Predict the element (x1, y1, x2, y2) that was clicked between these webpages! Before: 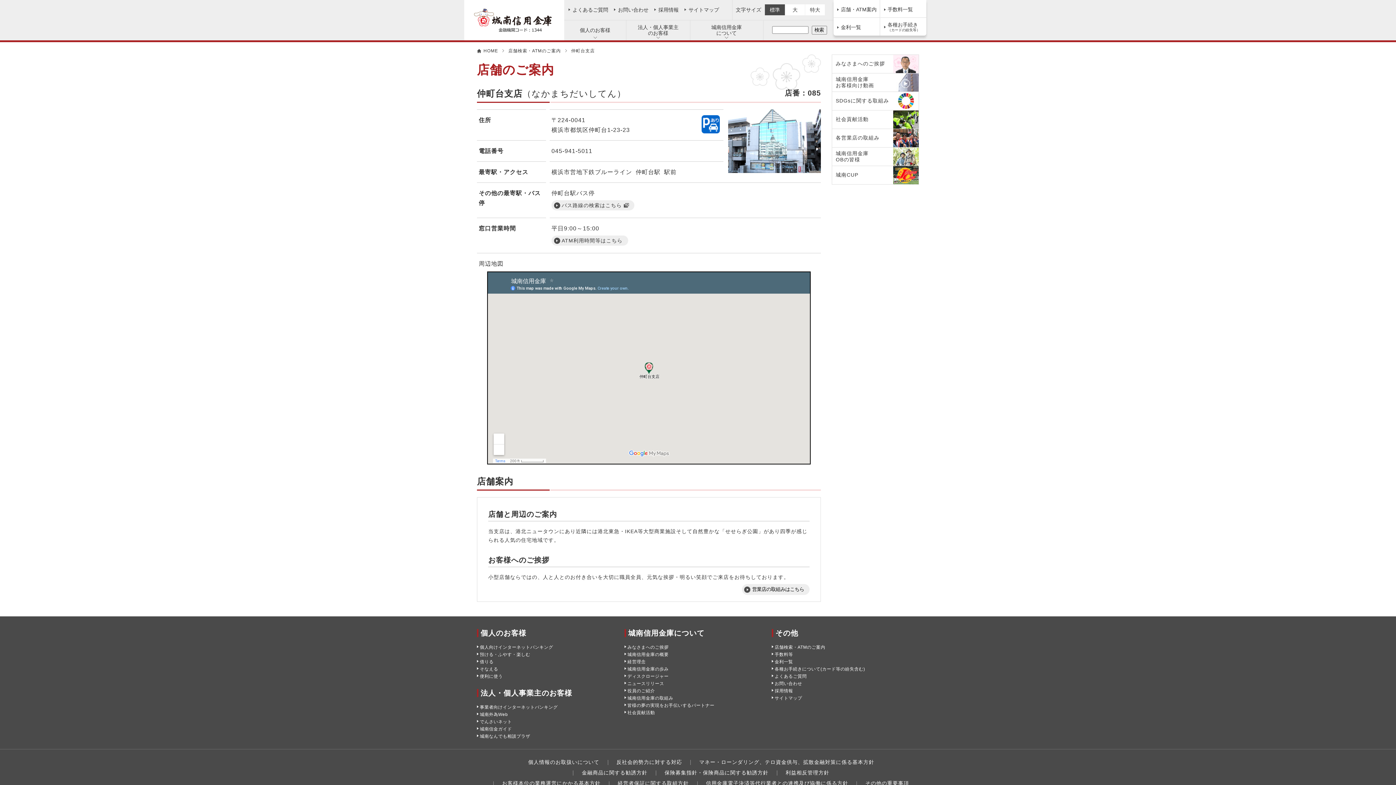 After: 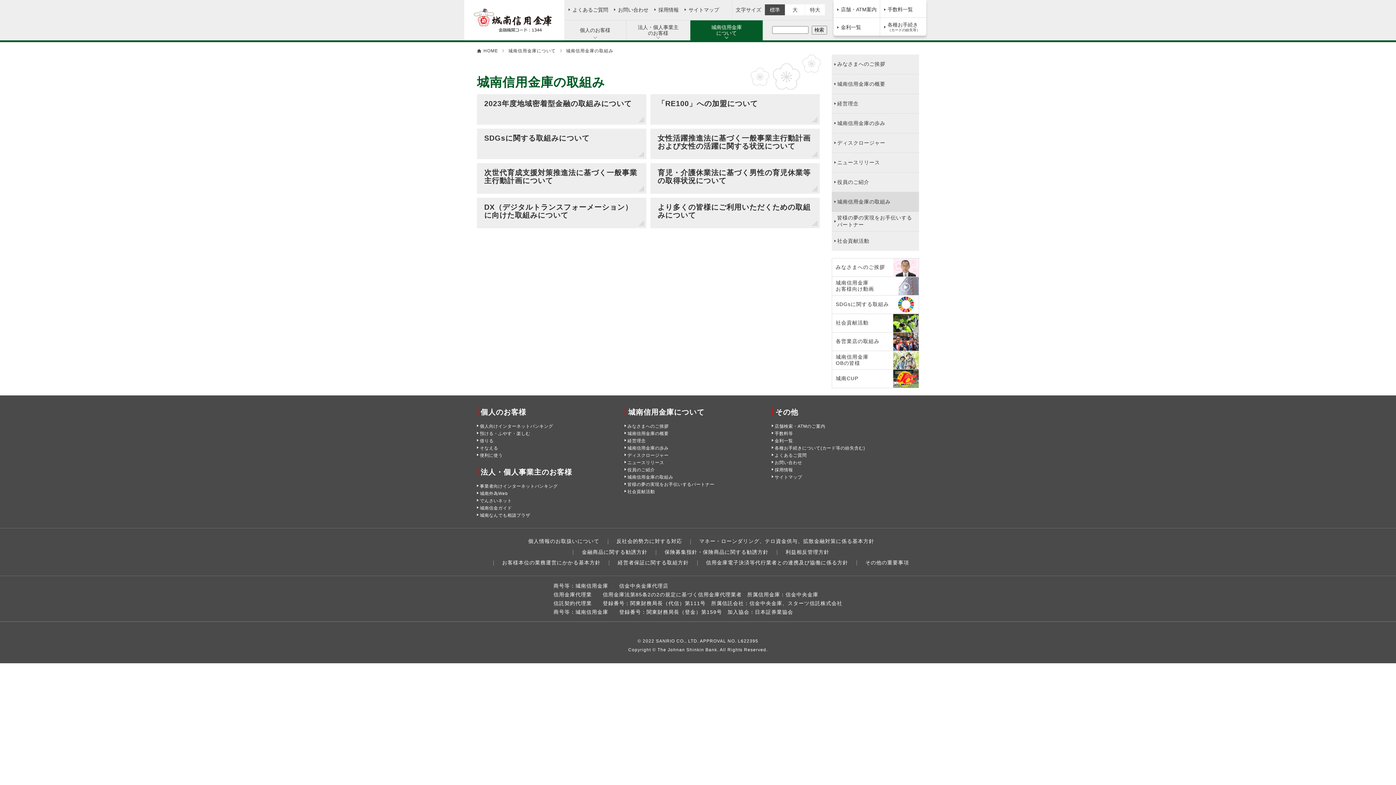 Action: bbox: (627, 695, 673, 700) label: 城南信用金庫の取組み